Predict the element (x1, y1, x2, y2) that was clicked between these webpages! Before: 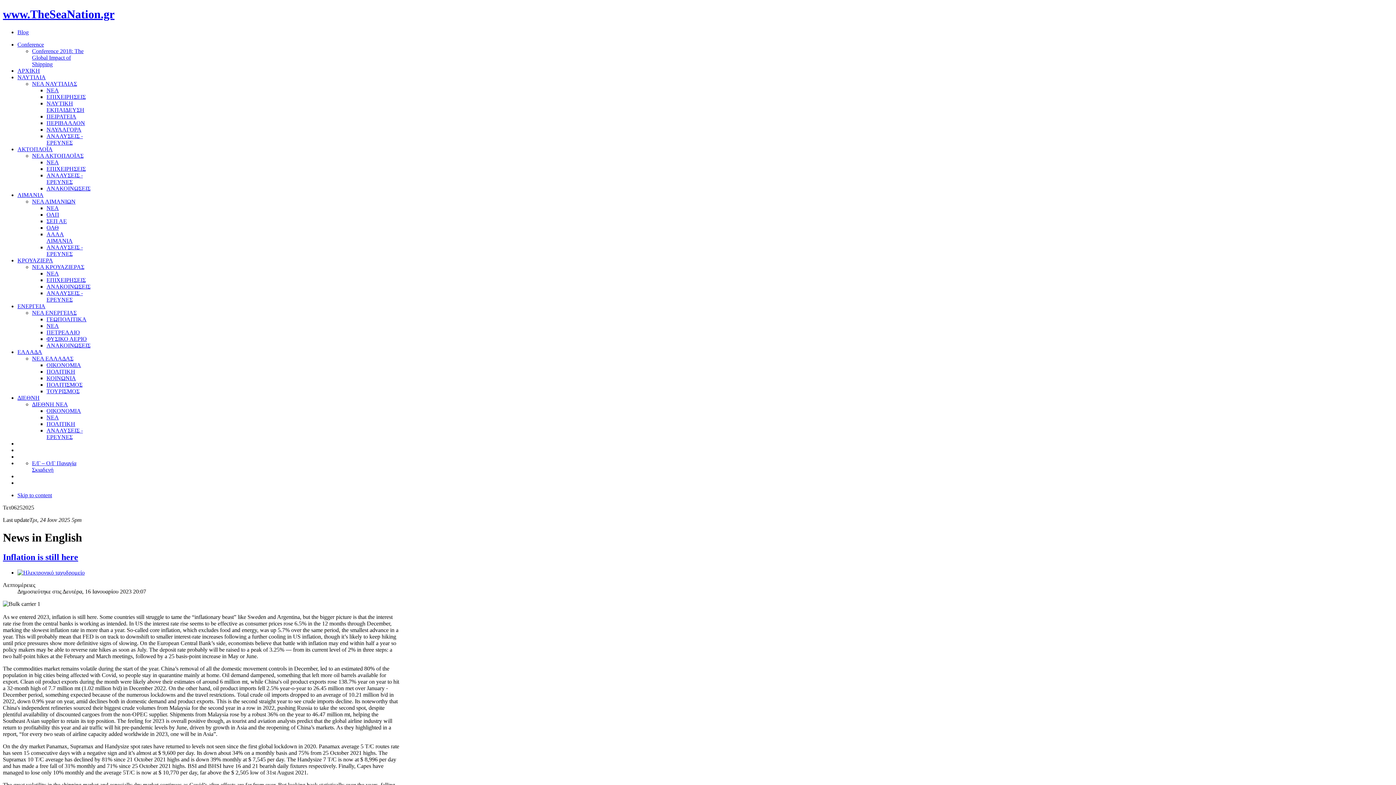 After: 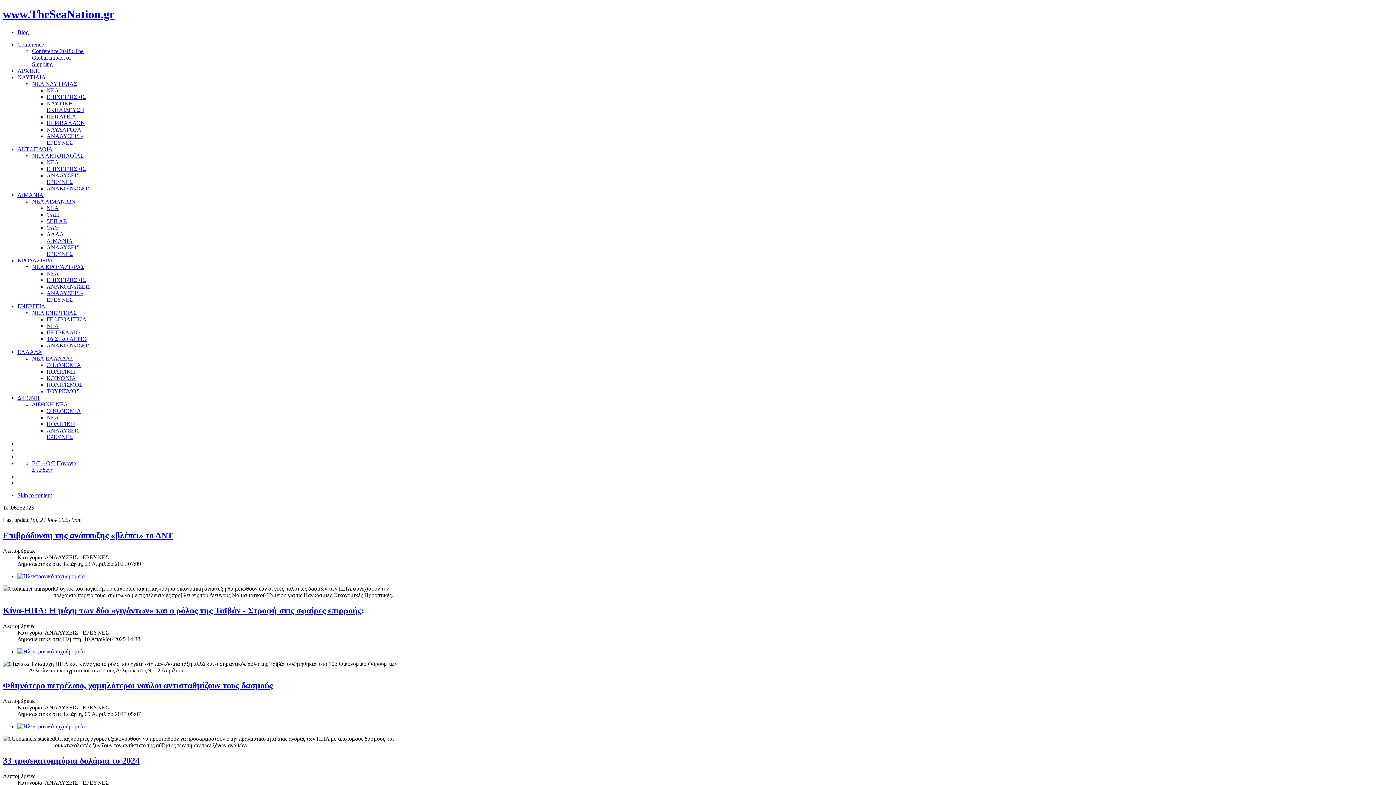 Action: bbox: (46, 427, 82, 440) label: ΑΝΑΛΥΣΕΙΣ - ΕΡΕΥΝΕΣ